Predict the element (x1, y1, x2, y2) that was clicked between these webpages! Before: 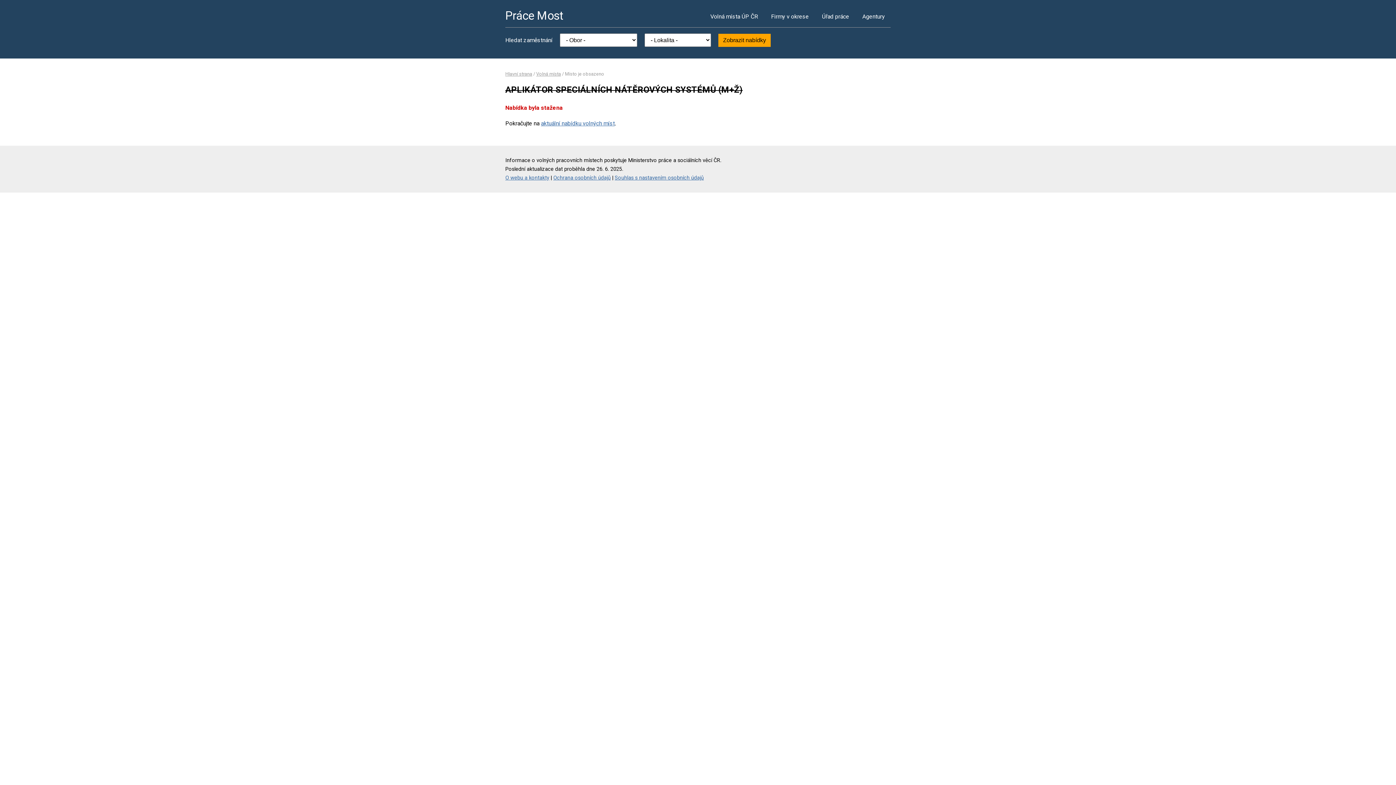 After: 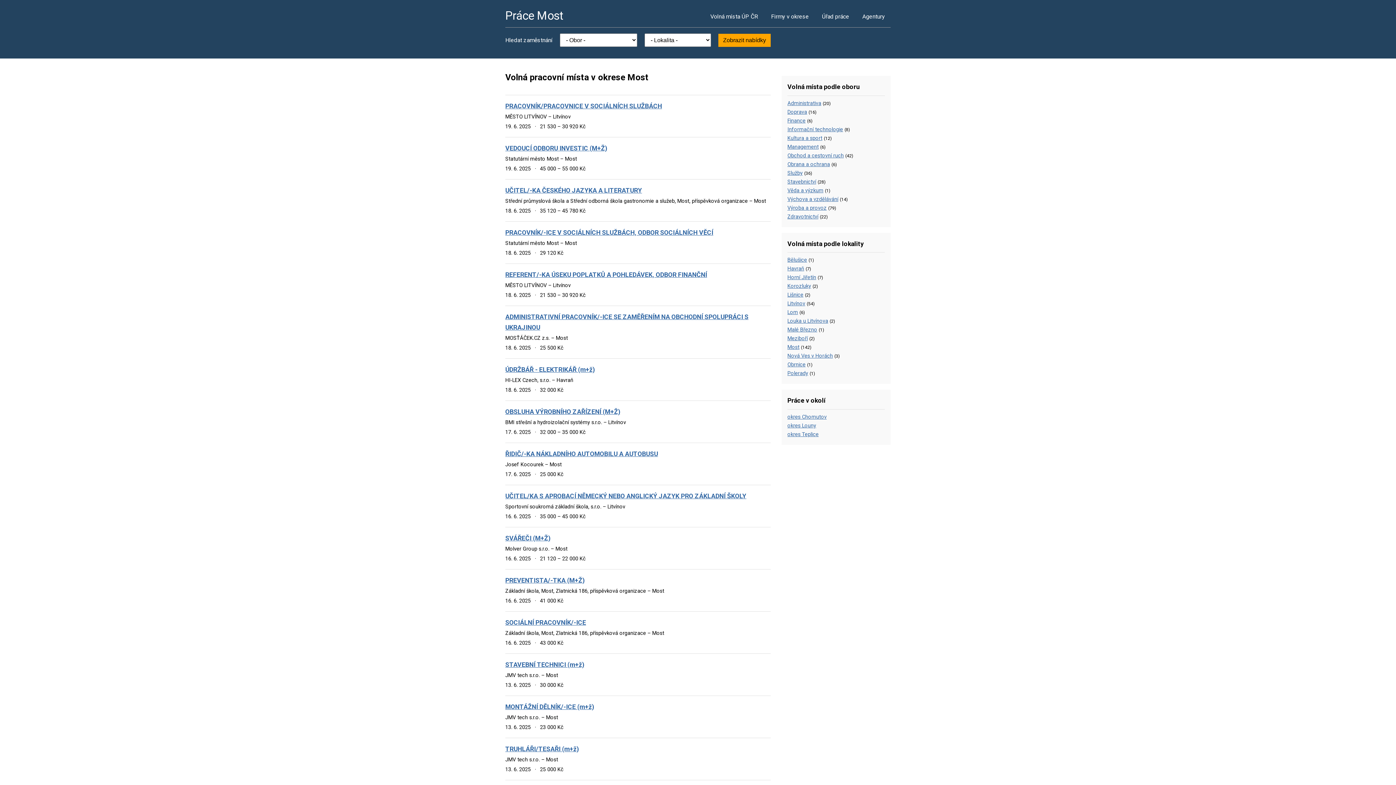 Action: label: Práce Most bbox: (505, 8, 563, 22)